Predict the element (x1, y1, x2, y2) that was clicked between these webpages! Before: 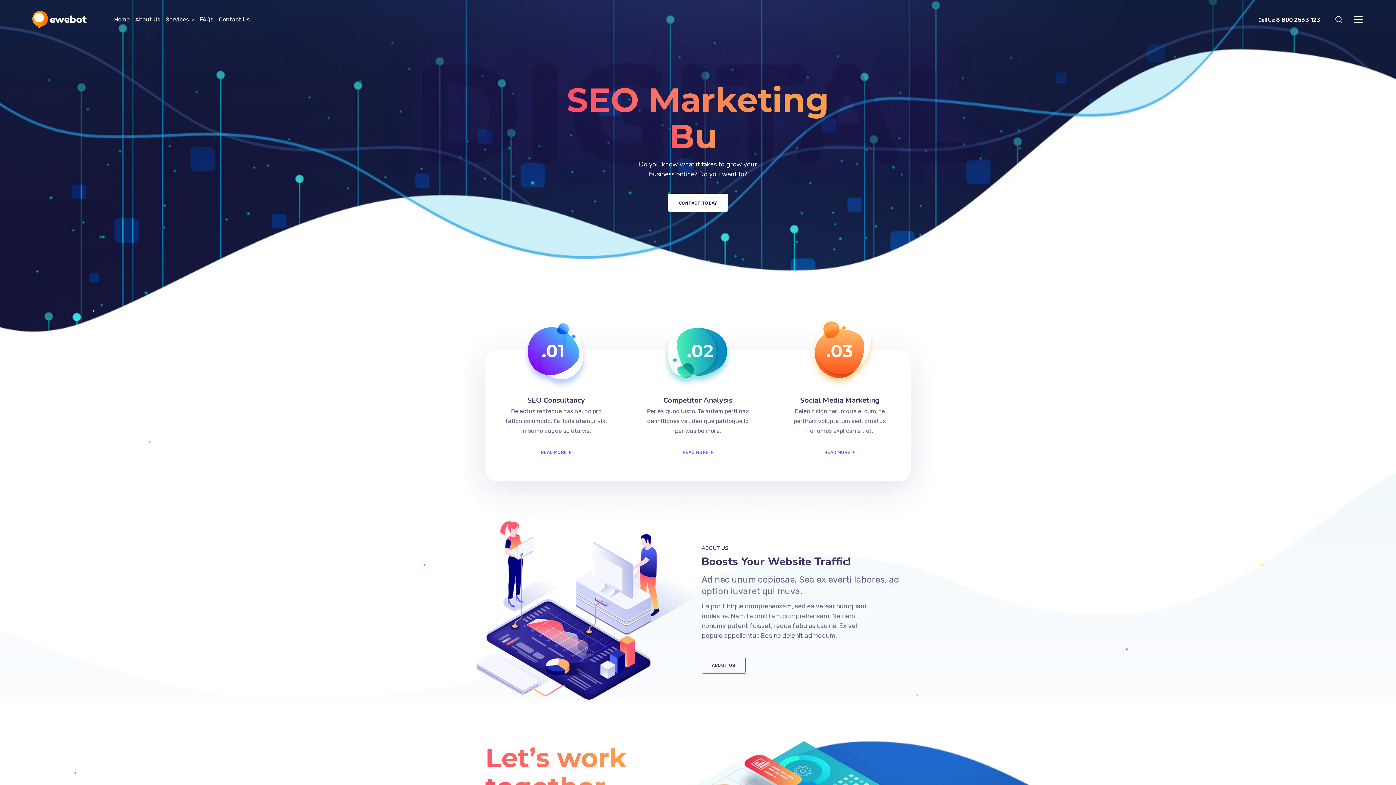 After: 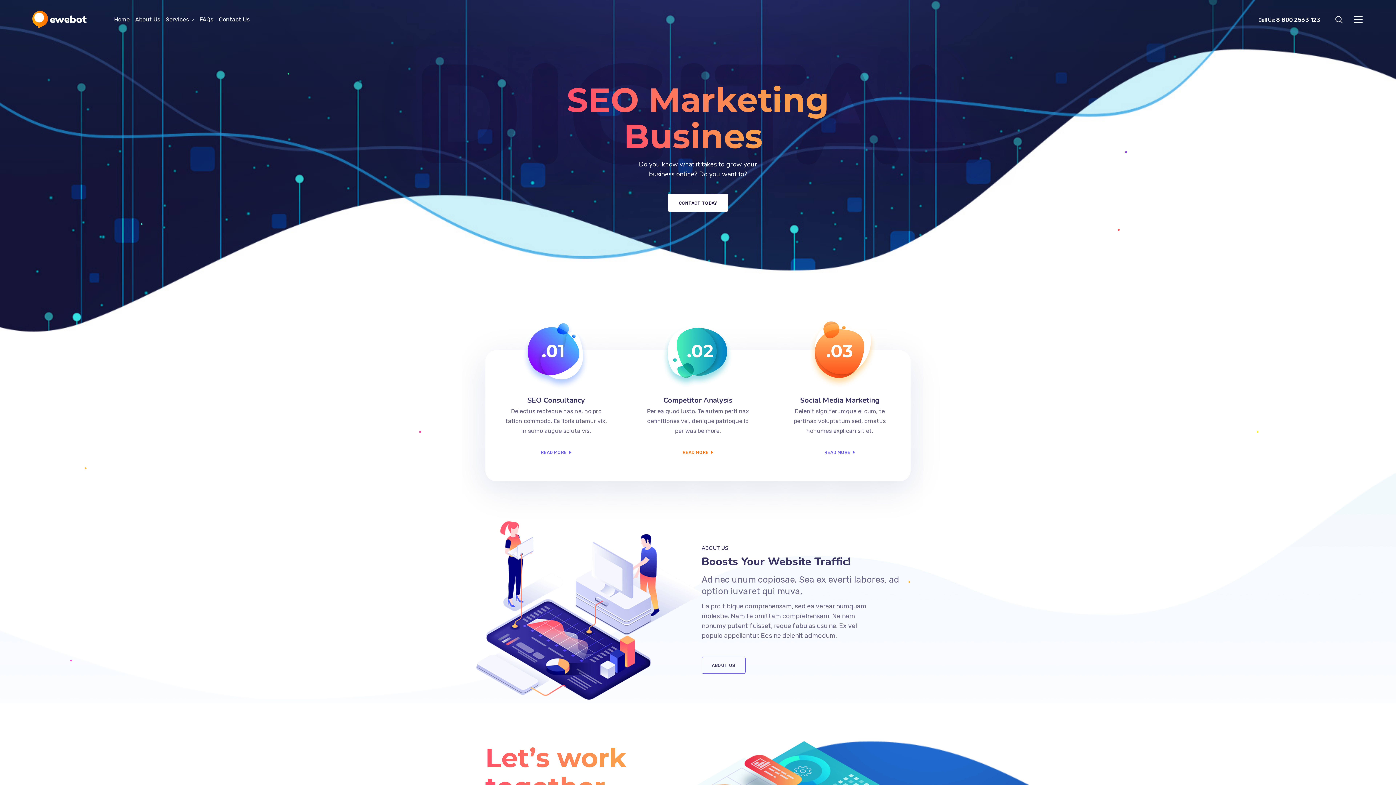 Action: bbox: (682, 448, 713, 456) label: READ MORE